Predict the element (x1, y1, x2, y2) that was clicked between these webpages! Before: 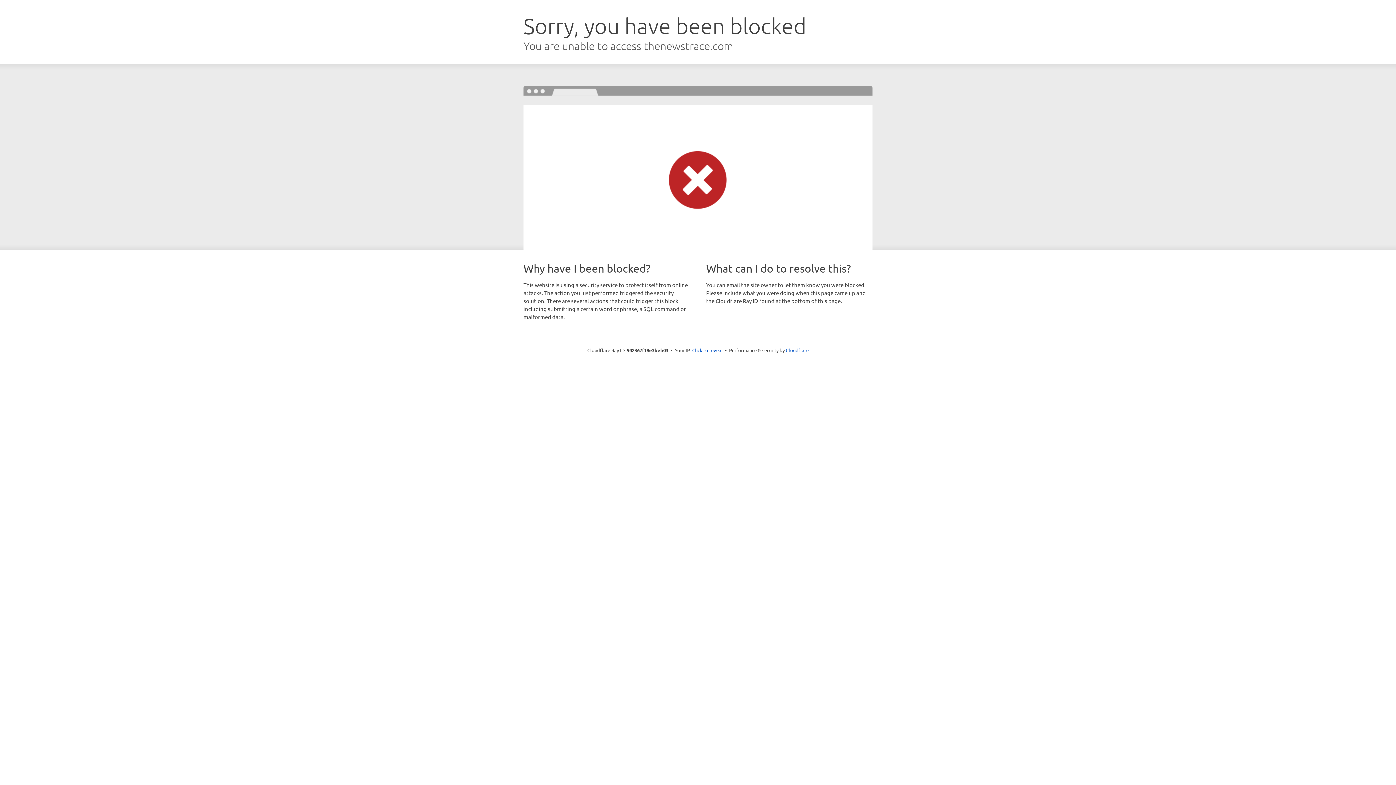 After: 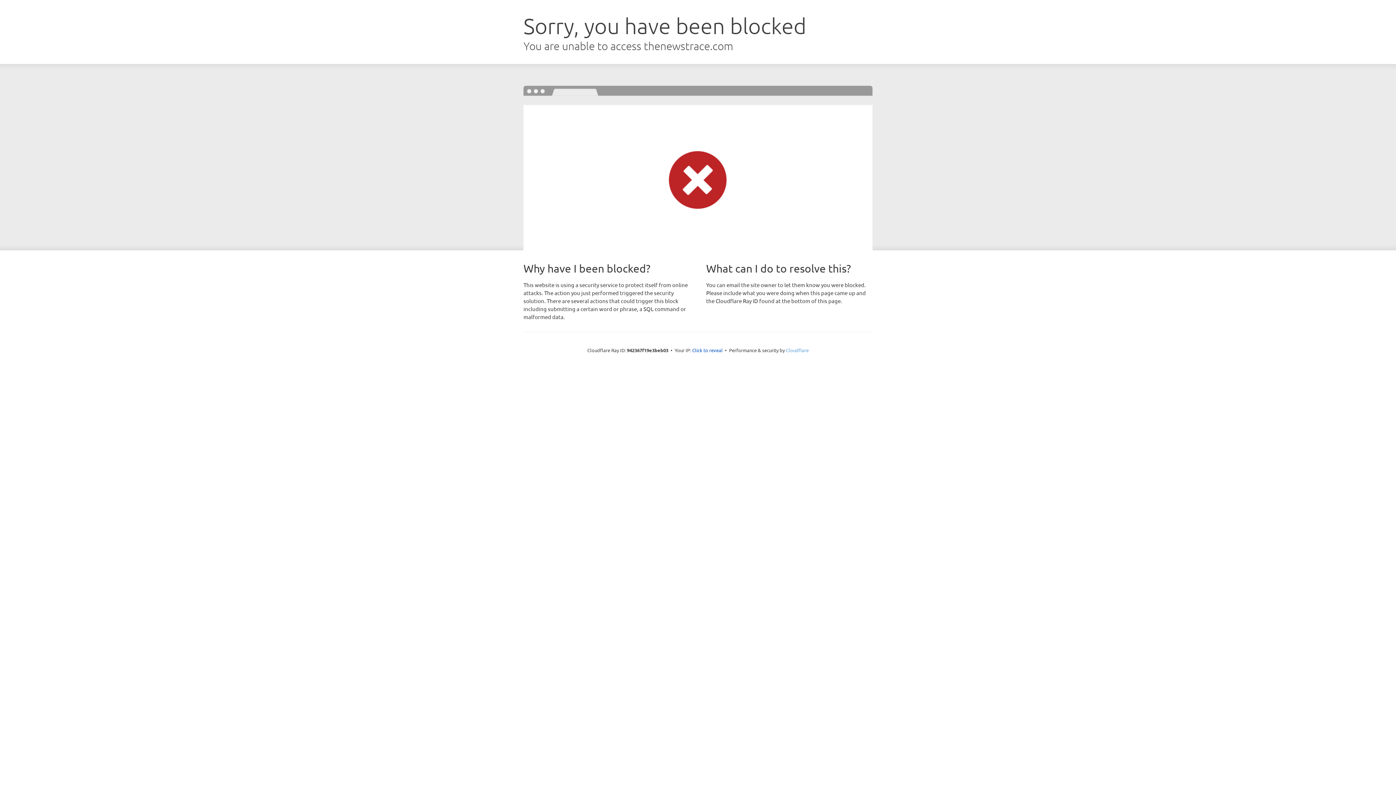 Action: bbox: (786, 347, 808, 353) label: Cloudflare